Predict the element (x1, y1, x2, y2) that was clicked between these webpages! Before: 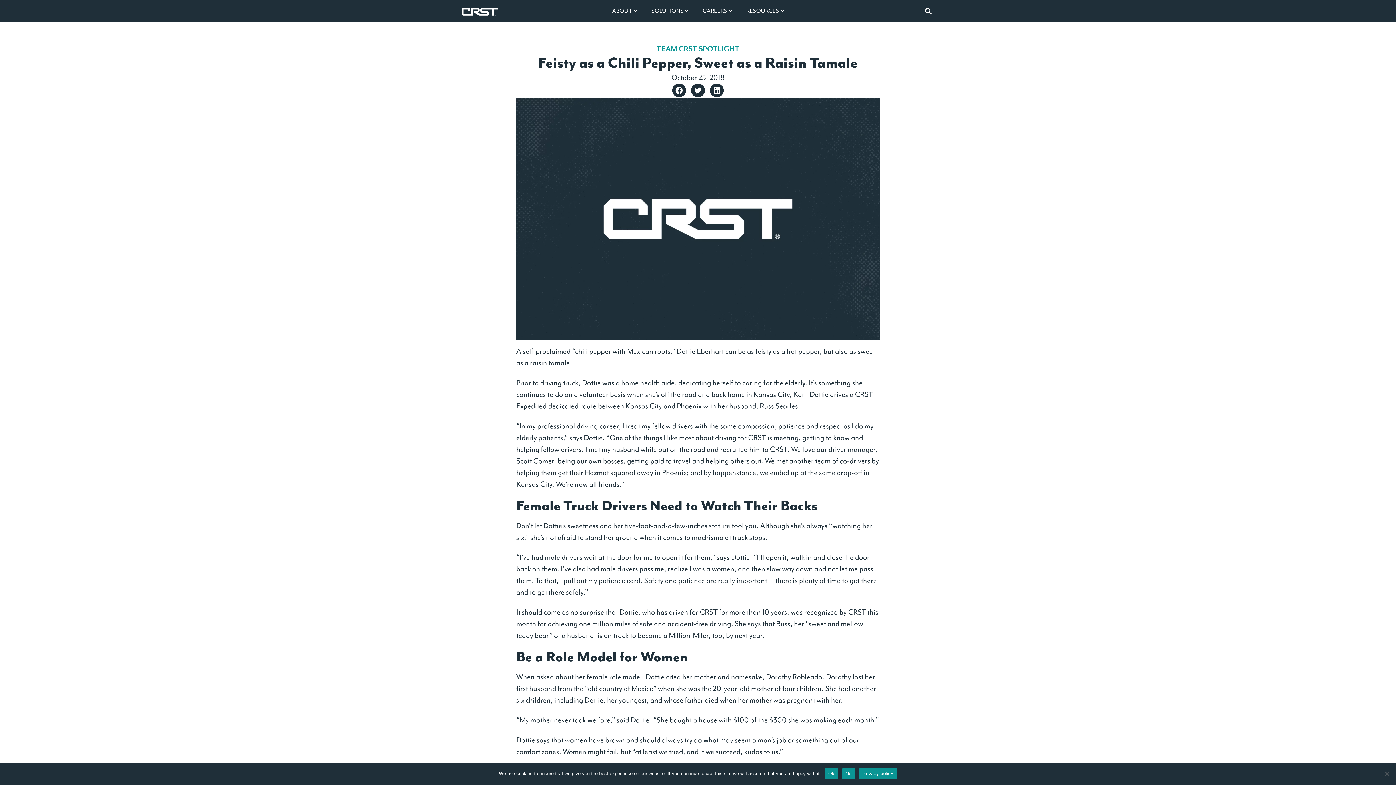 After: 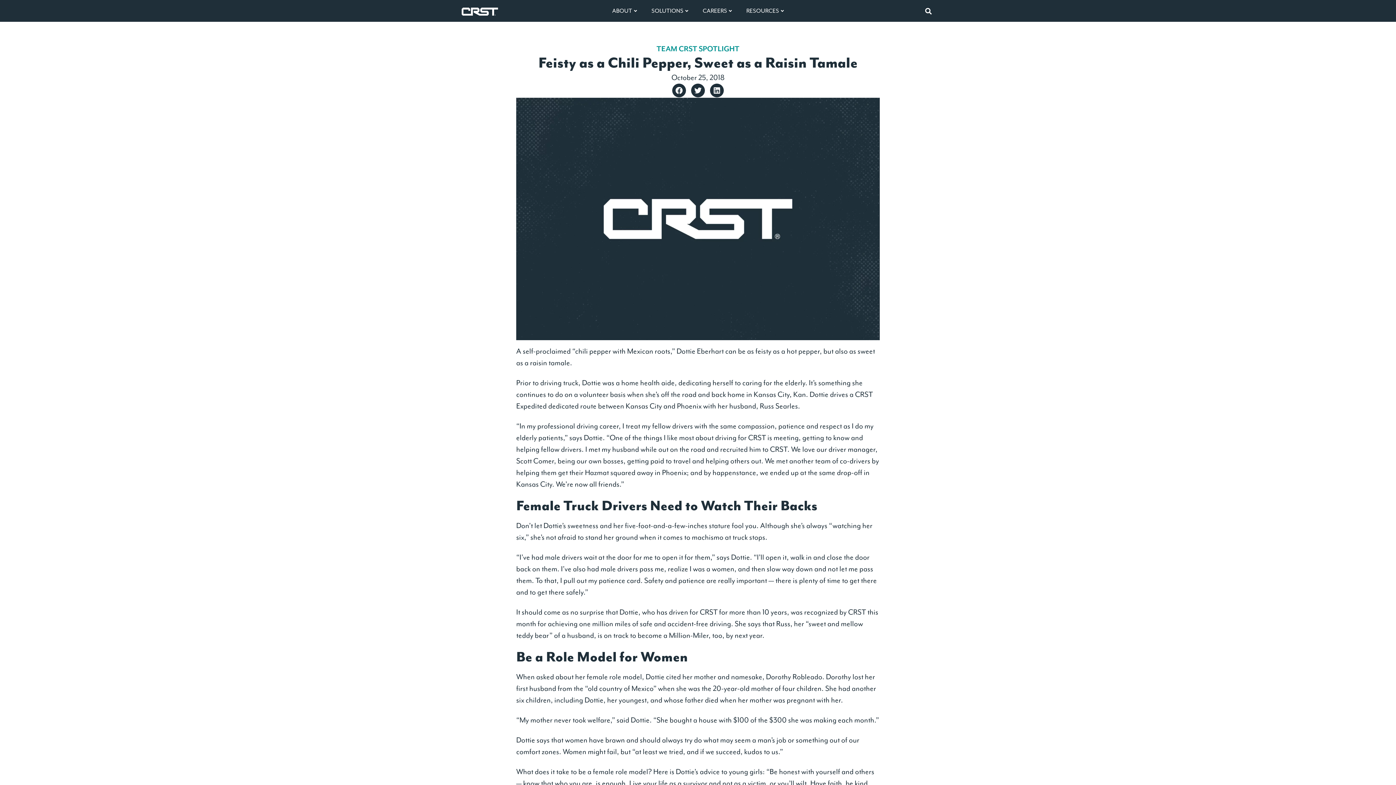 Action: bbox: (842, 768, 855, 779) label: No